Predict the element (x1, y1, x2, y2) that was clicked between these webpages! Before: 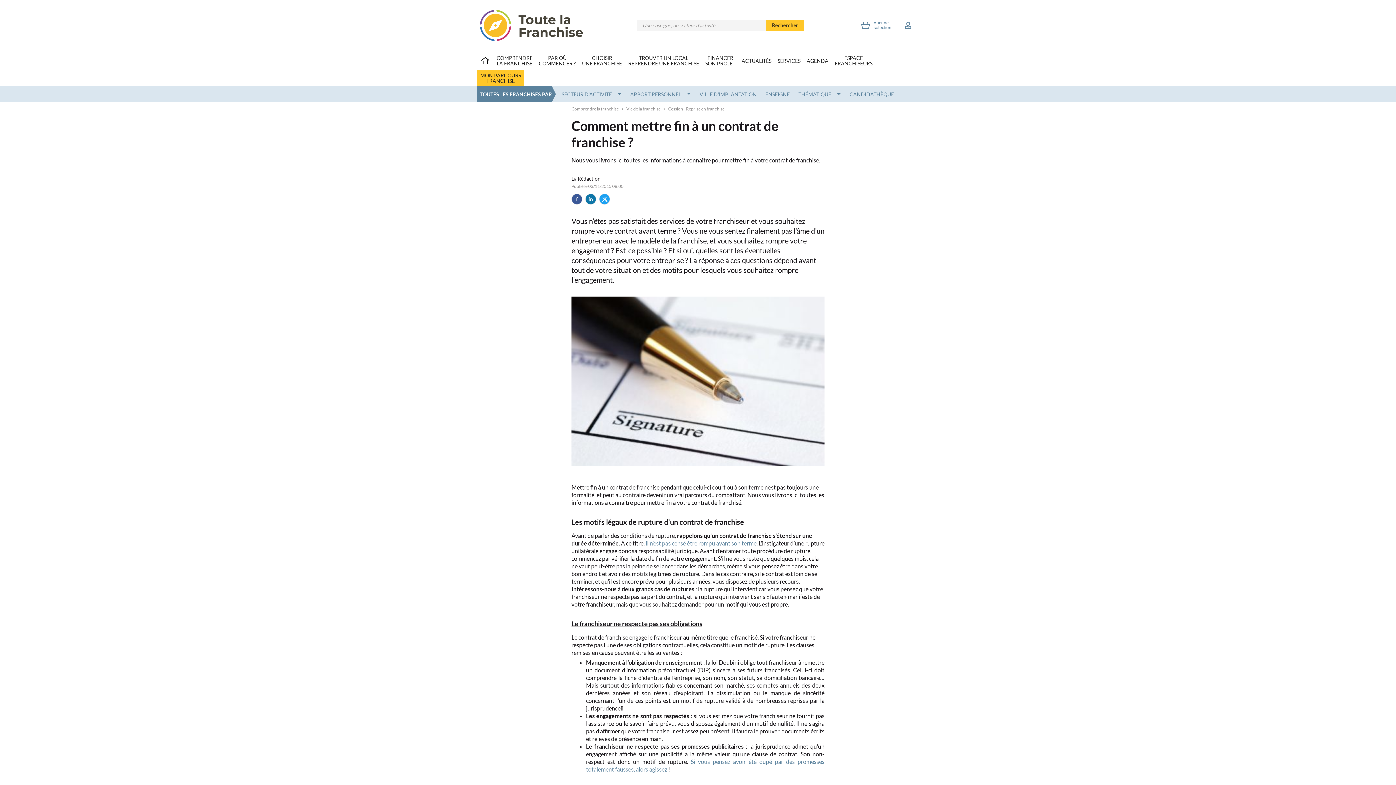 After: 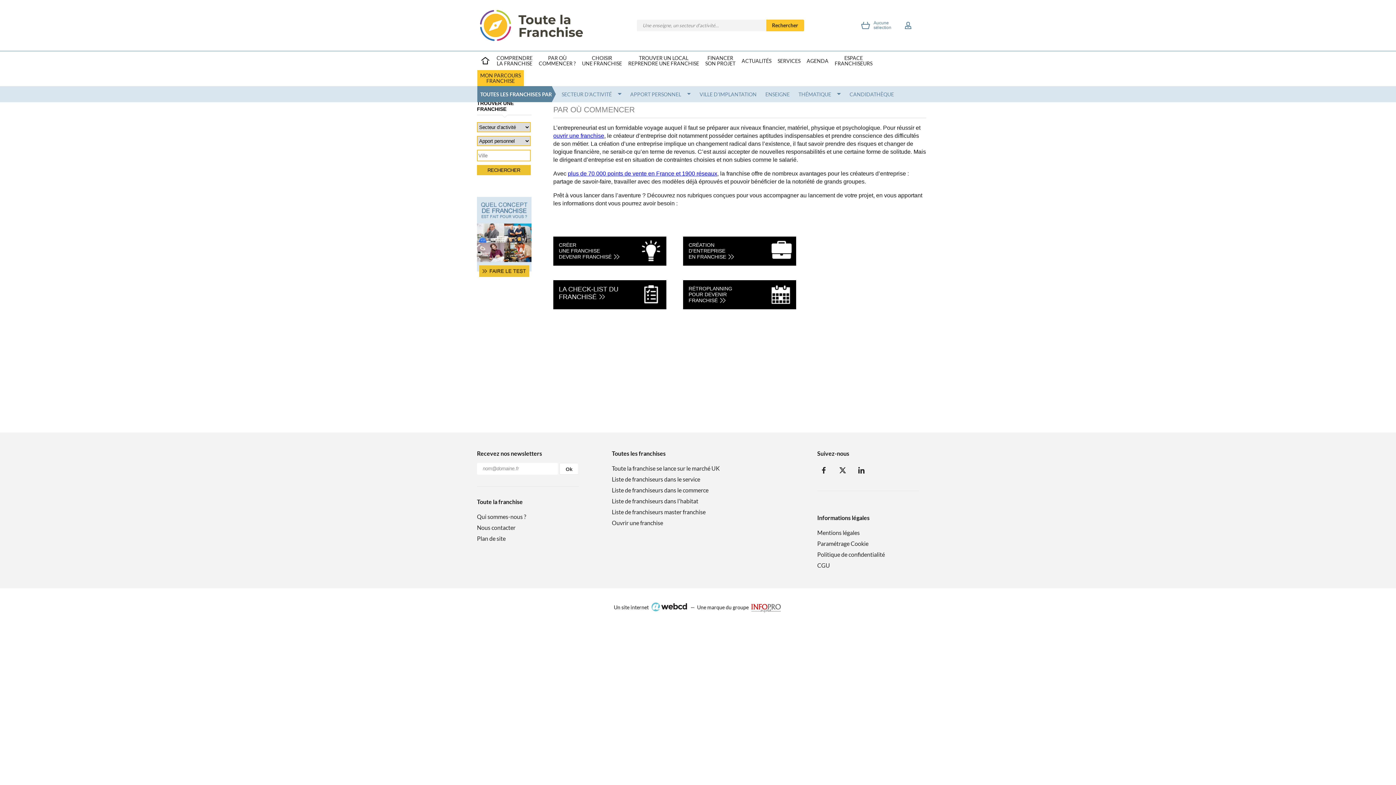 Action: bbox: (536, 51, 578, 70) label: PAR OÙ
COMMENCER ?